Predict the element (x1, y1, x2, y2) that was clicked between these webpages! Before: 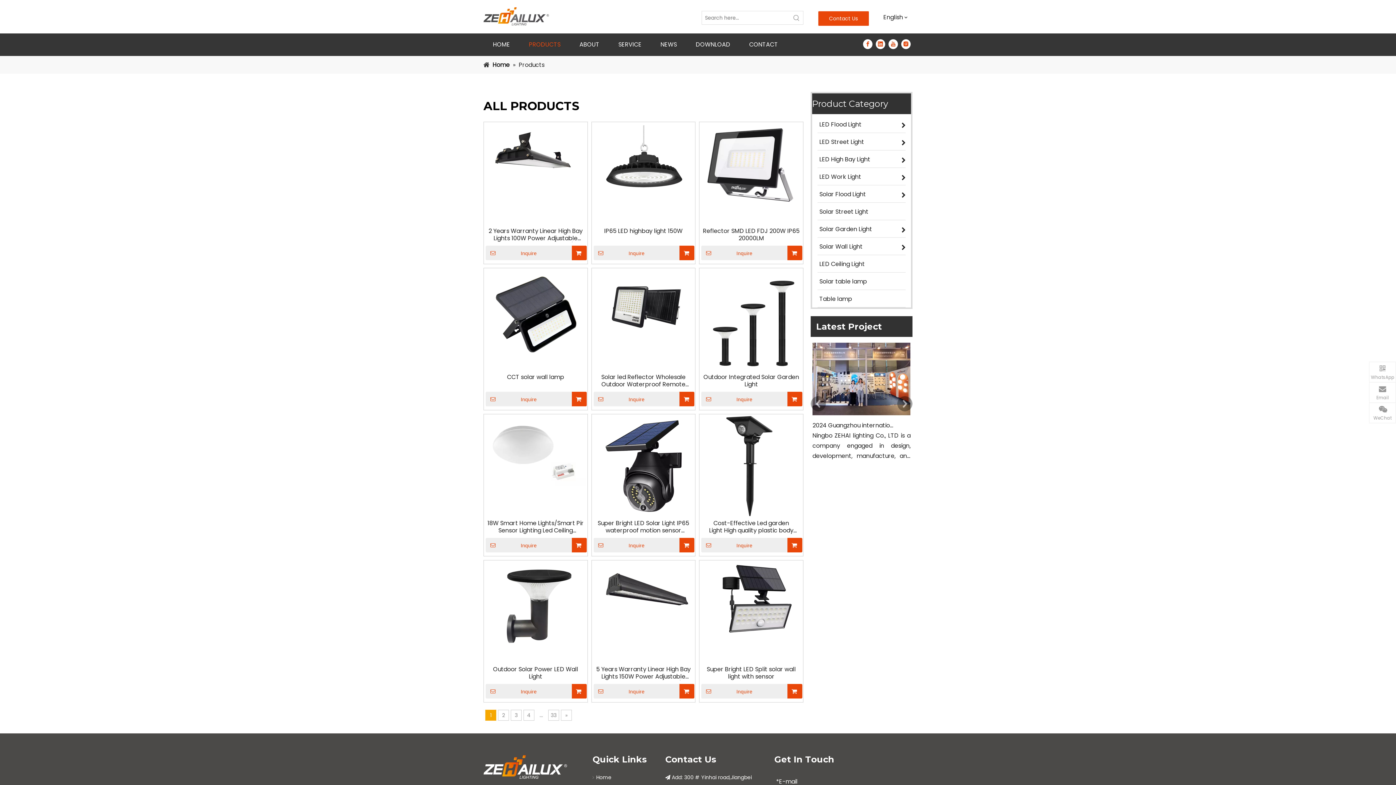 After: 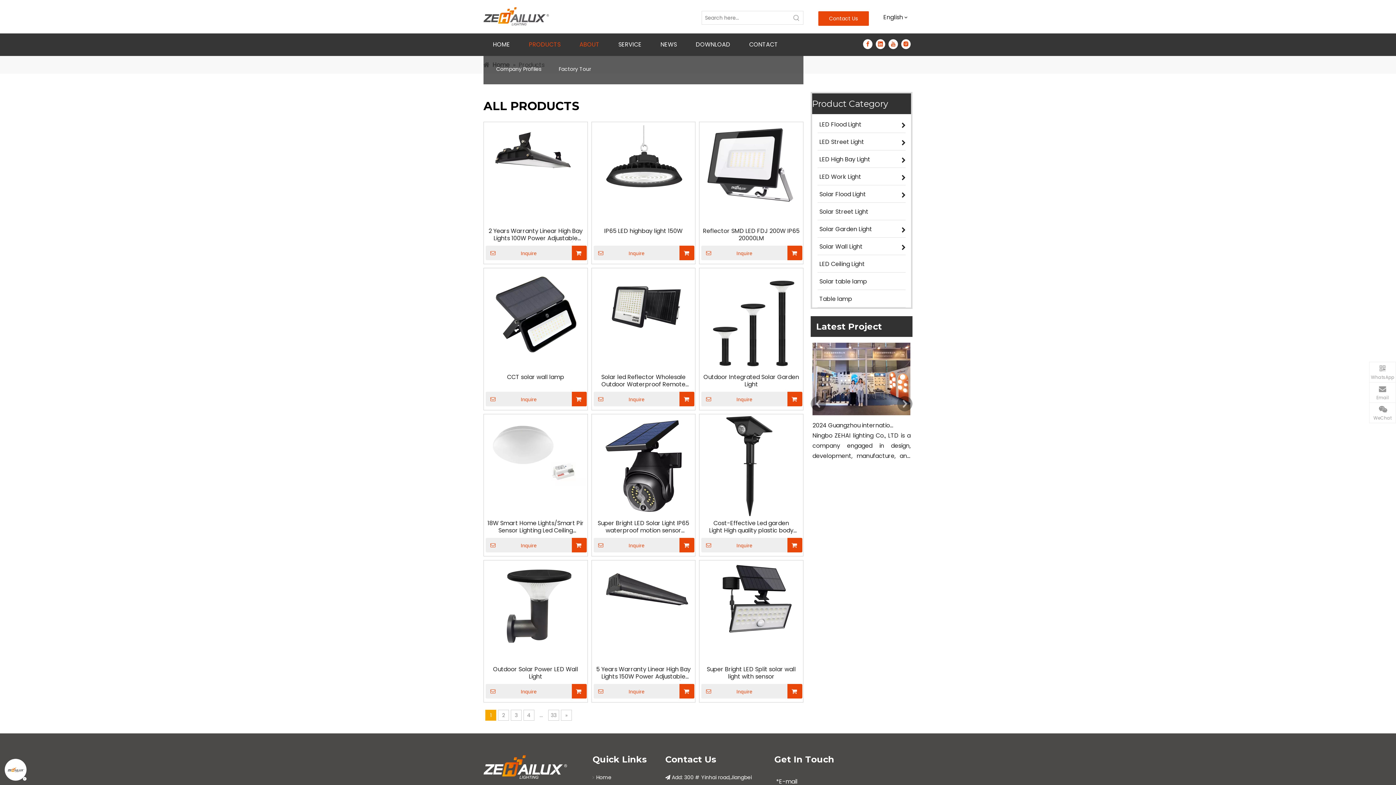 Action: label: ABOUT bbox: (573, 35, 605, 54)